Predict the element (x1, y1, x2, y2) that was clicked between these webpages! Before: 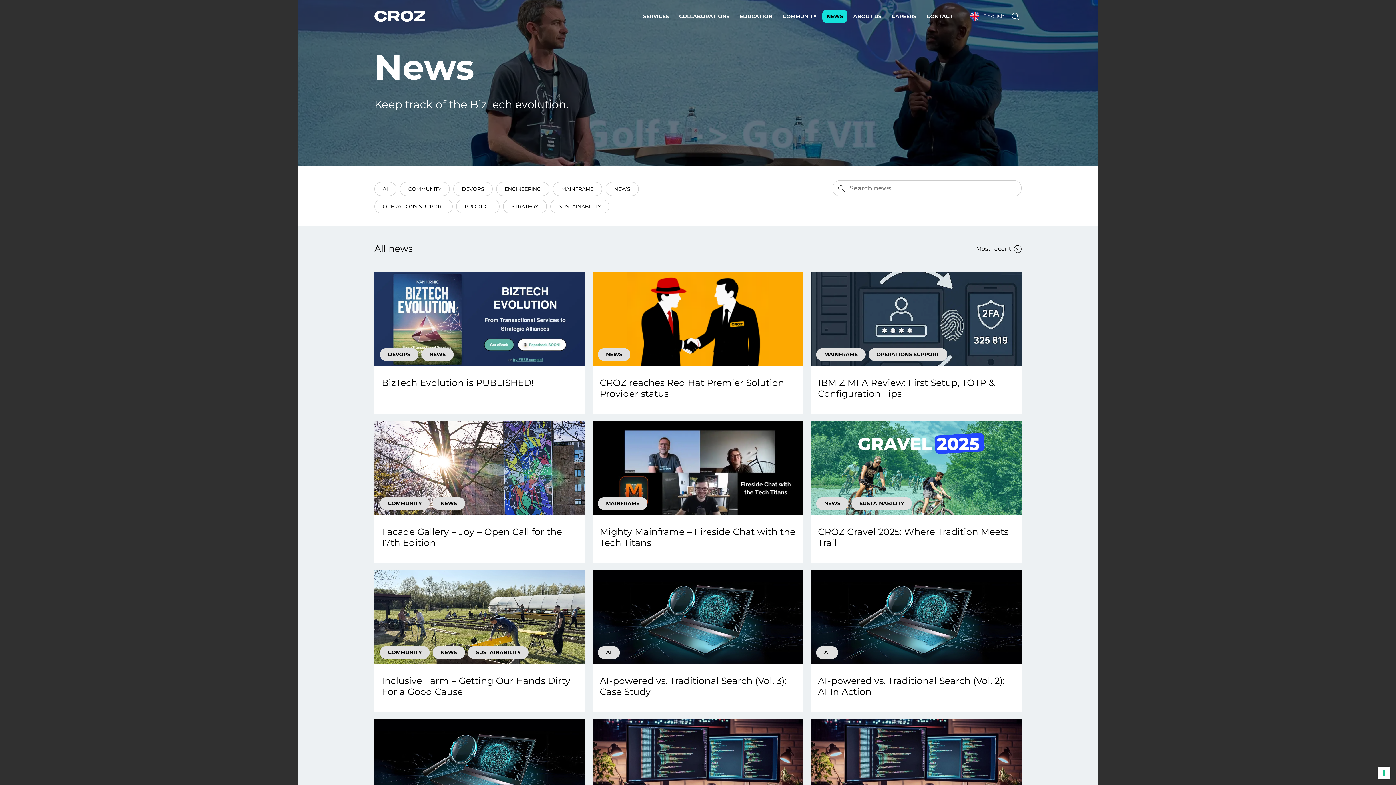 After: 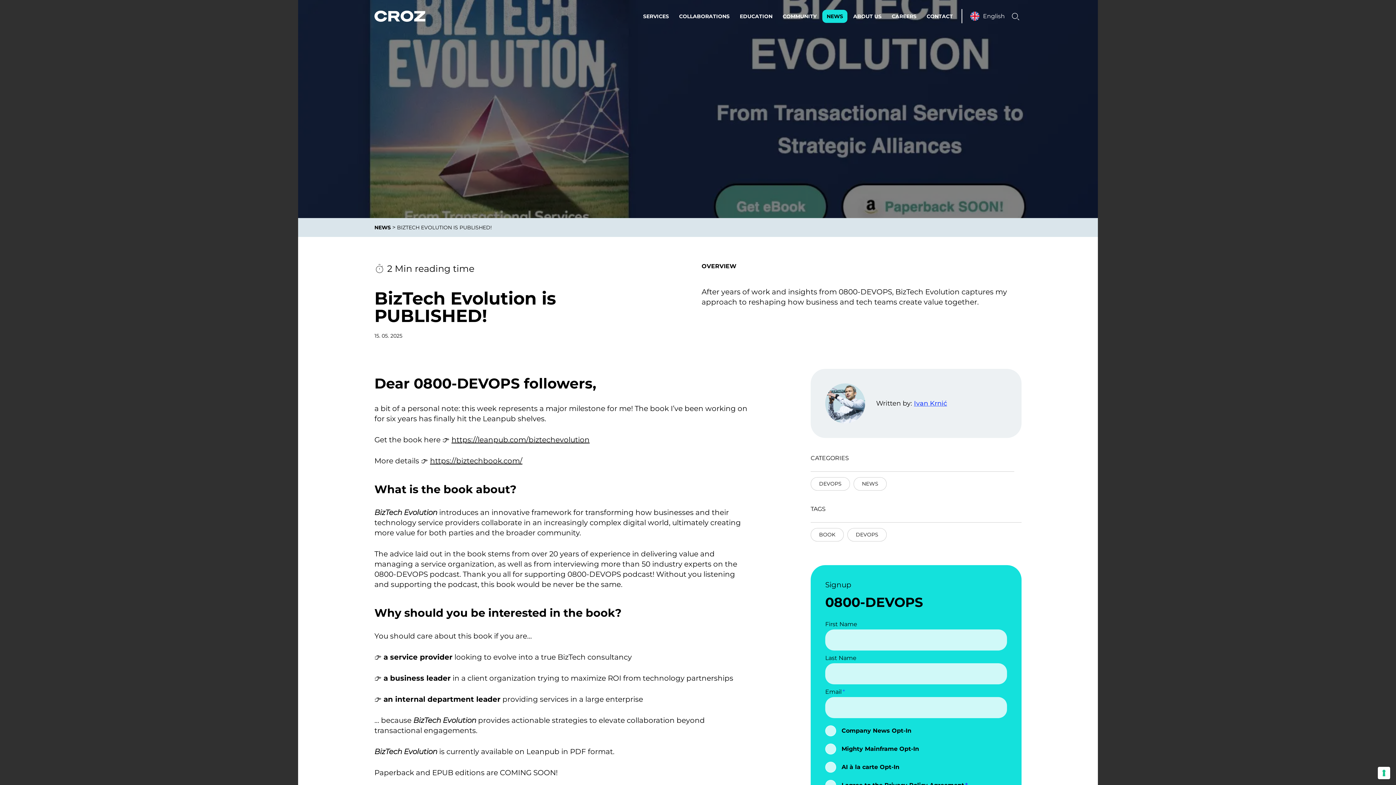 Action: bbox: (374, 272, 585, 413) label: DEVOPS
NEWS
BizTech Evolution is PUBLISHED!